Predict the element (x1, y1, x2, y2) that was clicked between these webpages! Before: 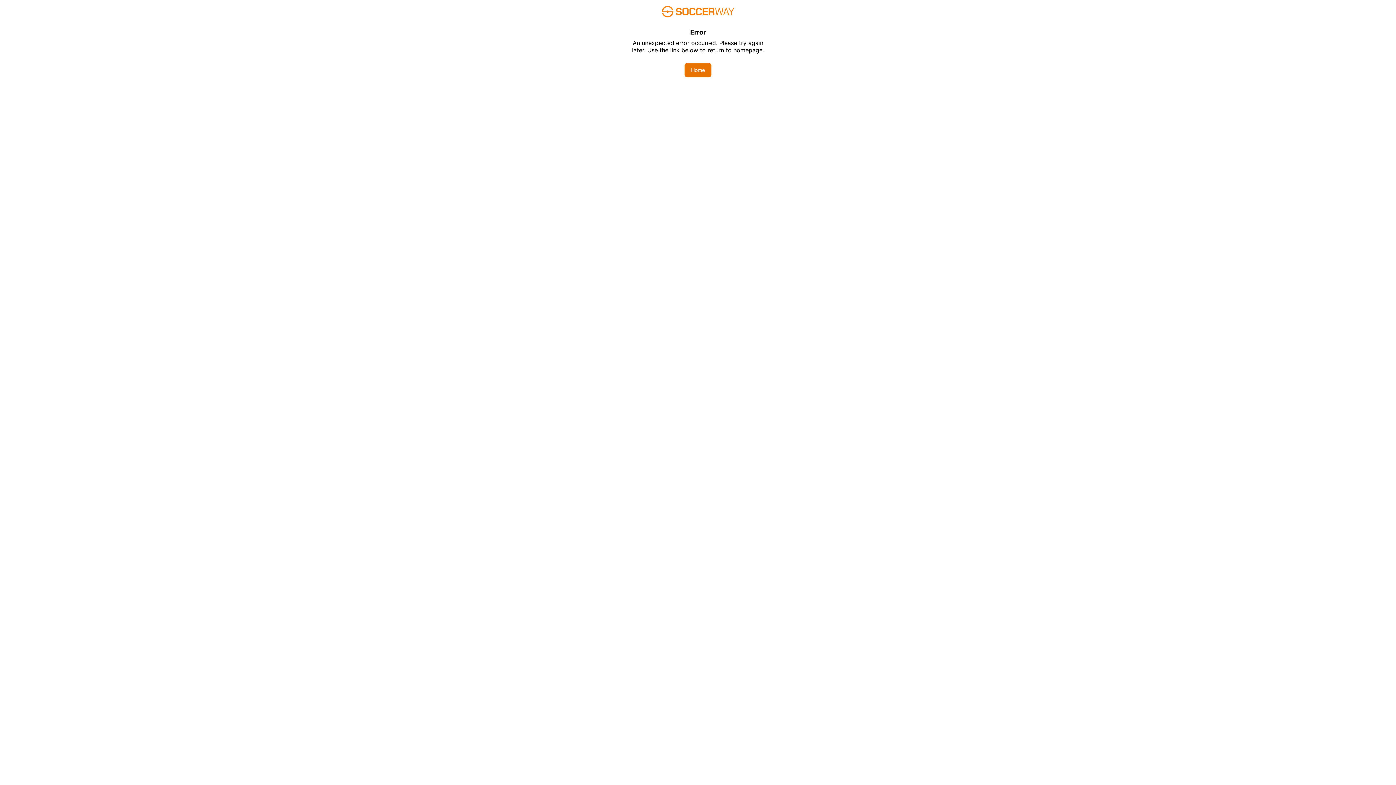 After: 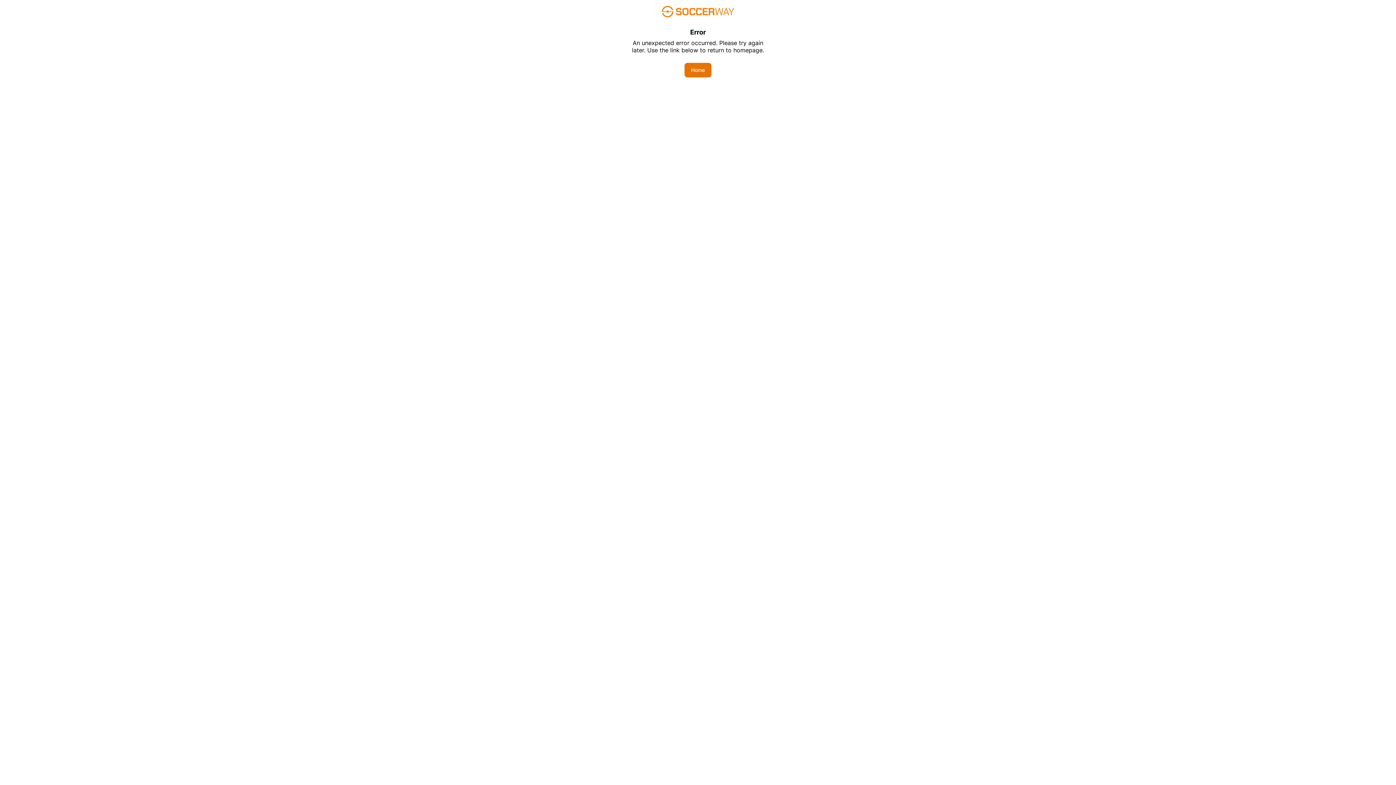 Action: bbox: (684, 62, 711, 77) label: Home